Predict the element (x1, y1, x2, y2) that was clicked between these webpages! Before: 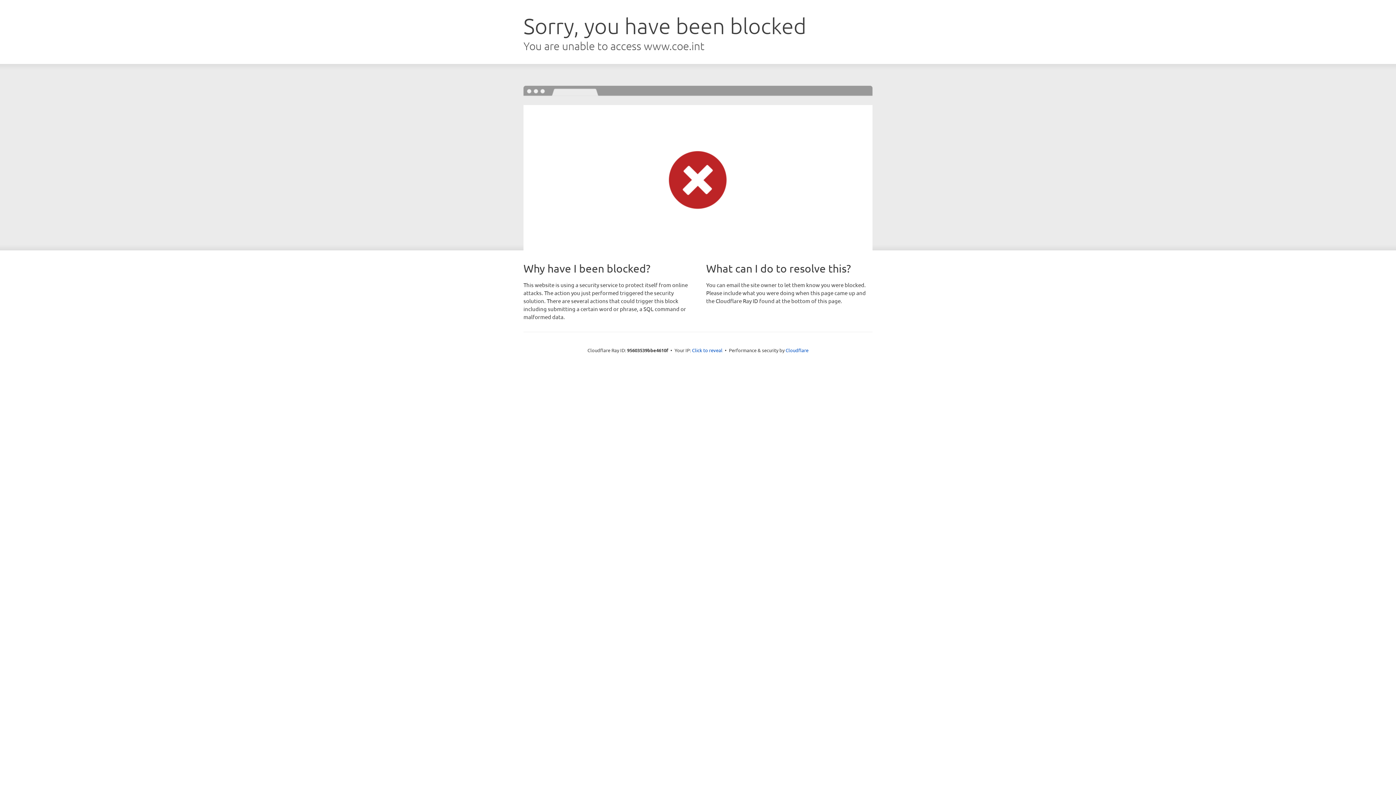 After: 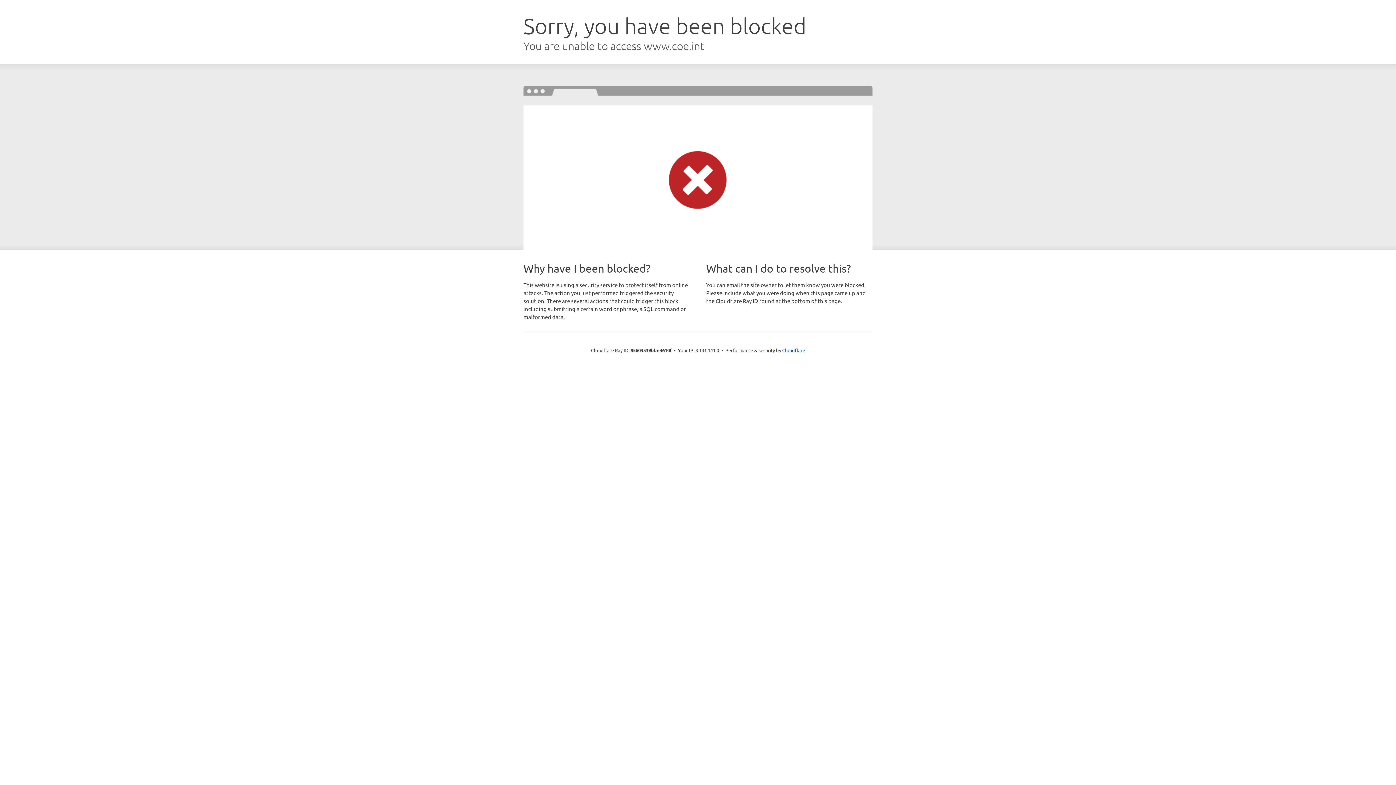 Action: bbox: (692, 346, 722, 353) label: Click to reveal